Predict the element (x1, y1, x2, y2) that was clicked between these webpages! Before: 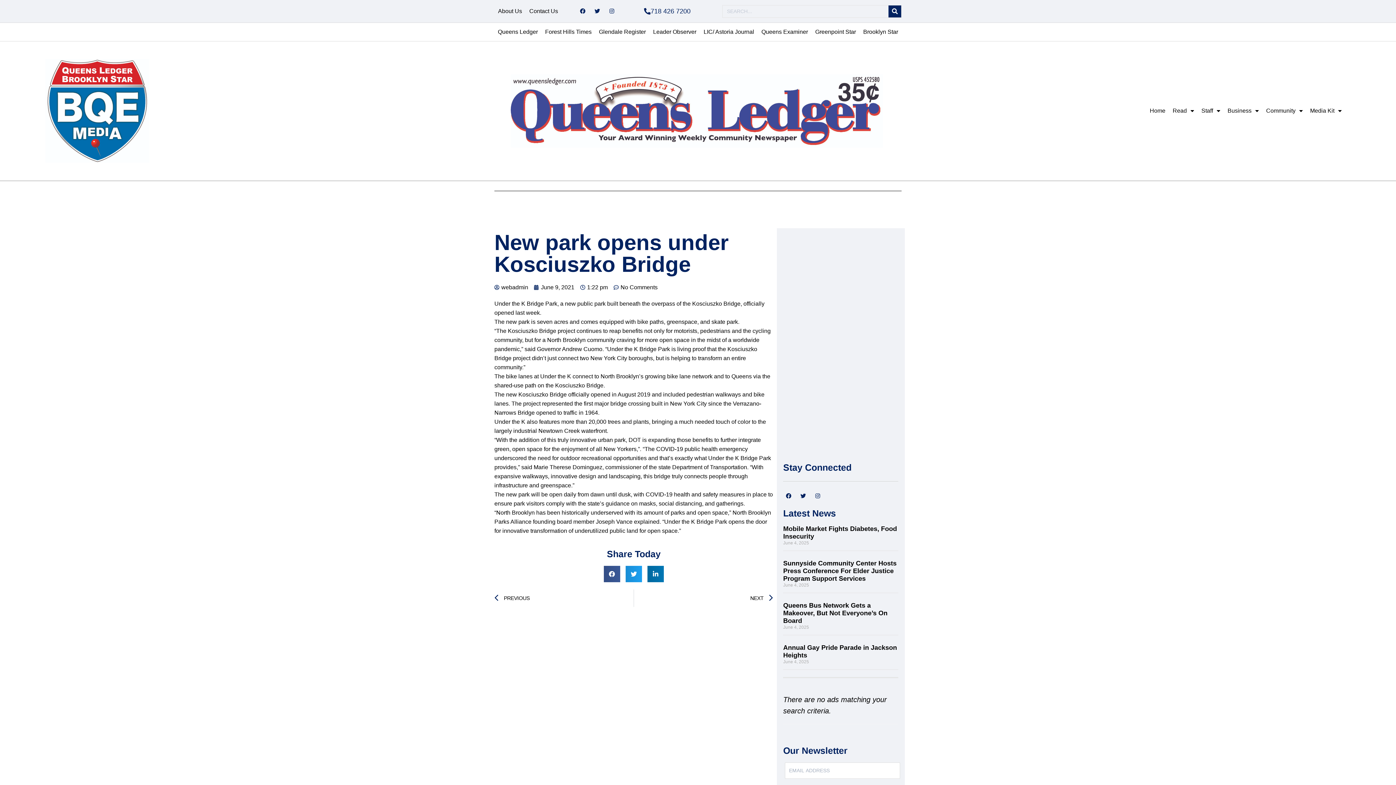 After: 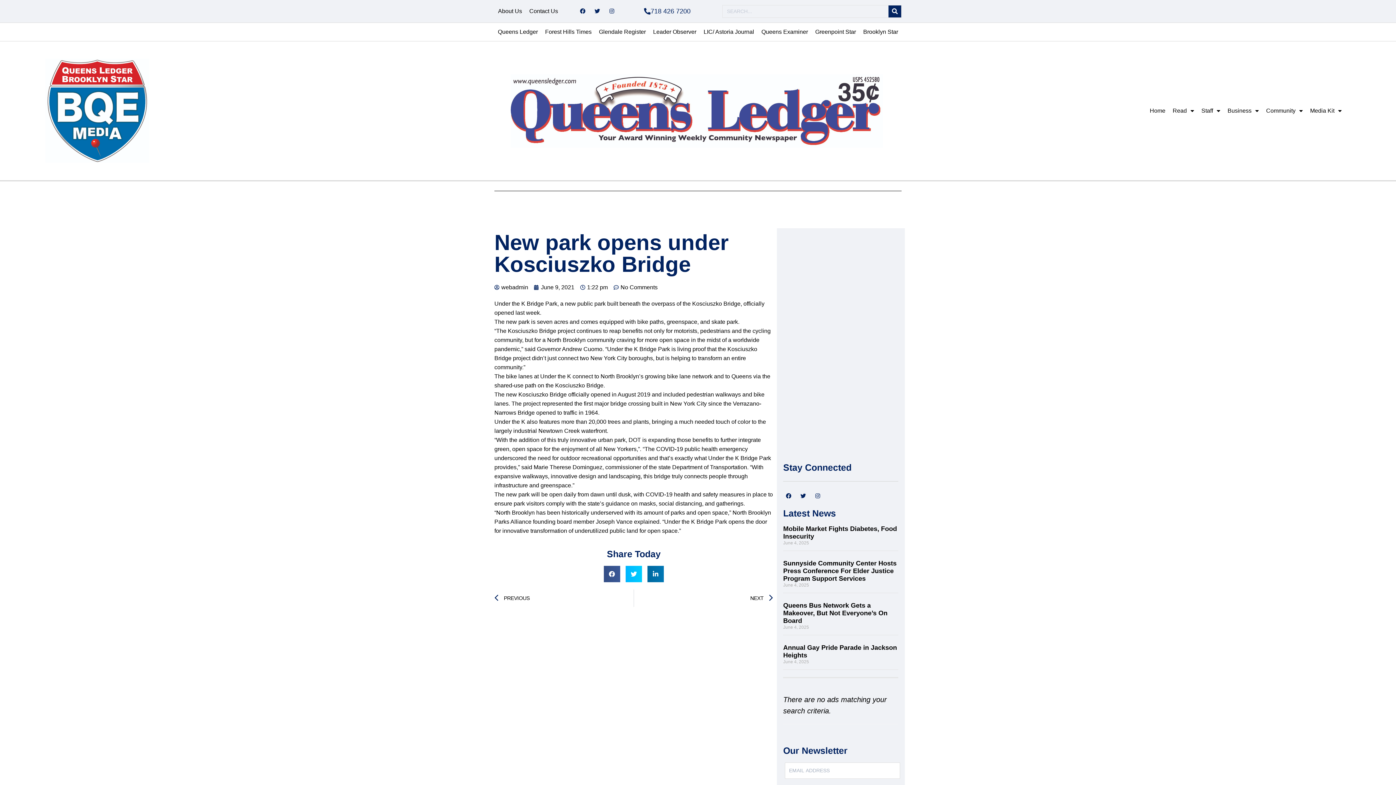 Action: label: Share on twitter bbox: (625, 566, 642, 582)